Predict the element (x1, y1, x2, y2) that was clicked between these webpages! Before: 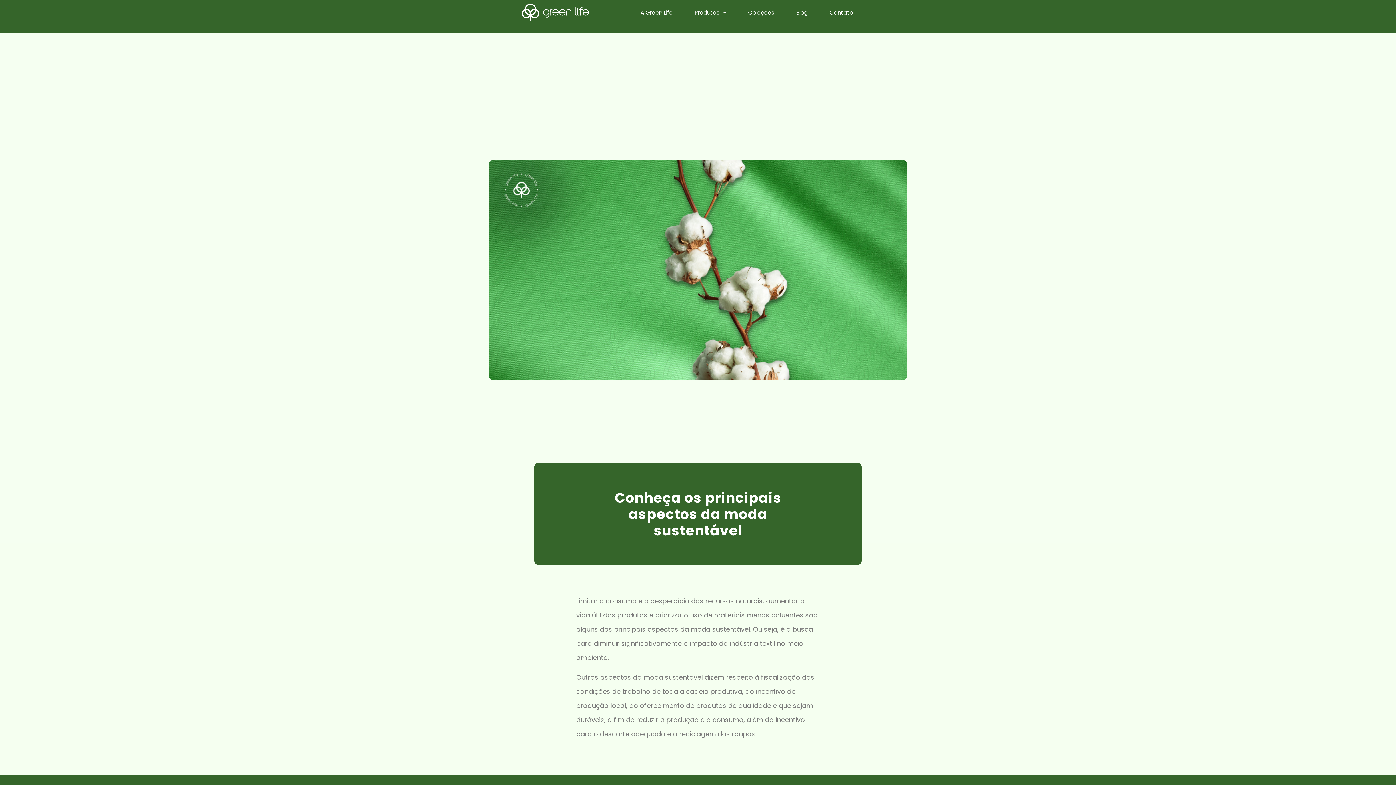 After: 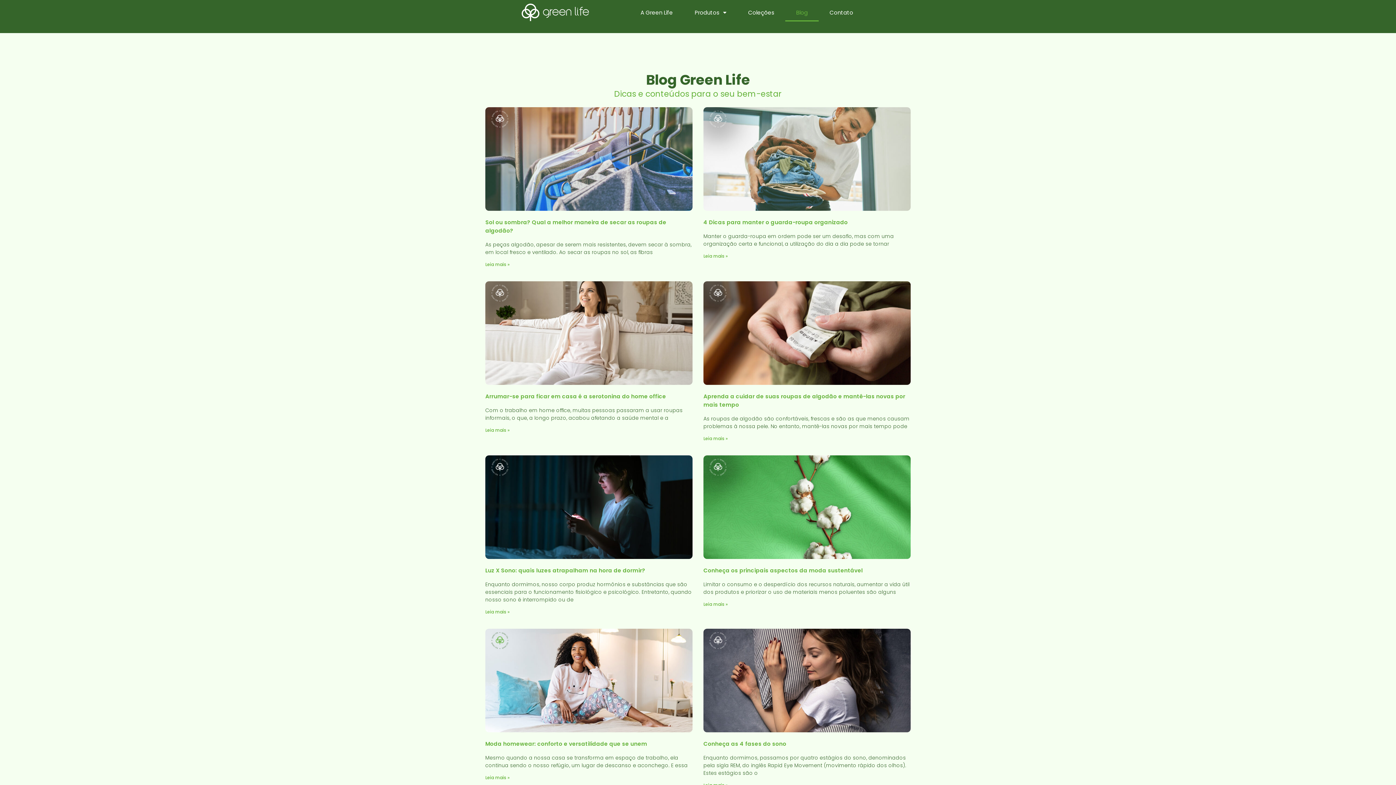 Action: bbox: (785, 3, 818, 21) label: Blog